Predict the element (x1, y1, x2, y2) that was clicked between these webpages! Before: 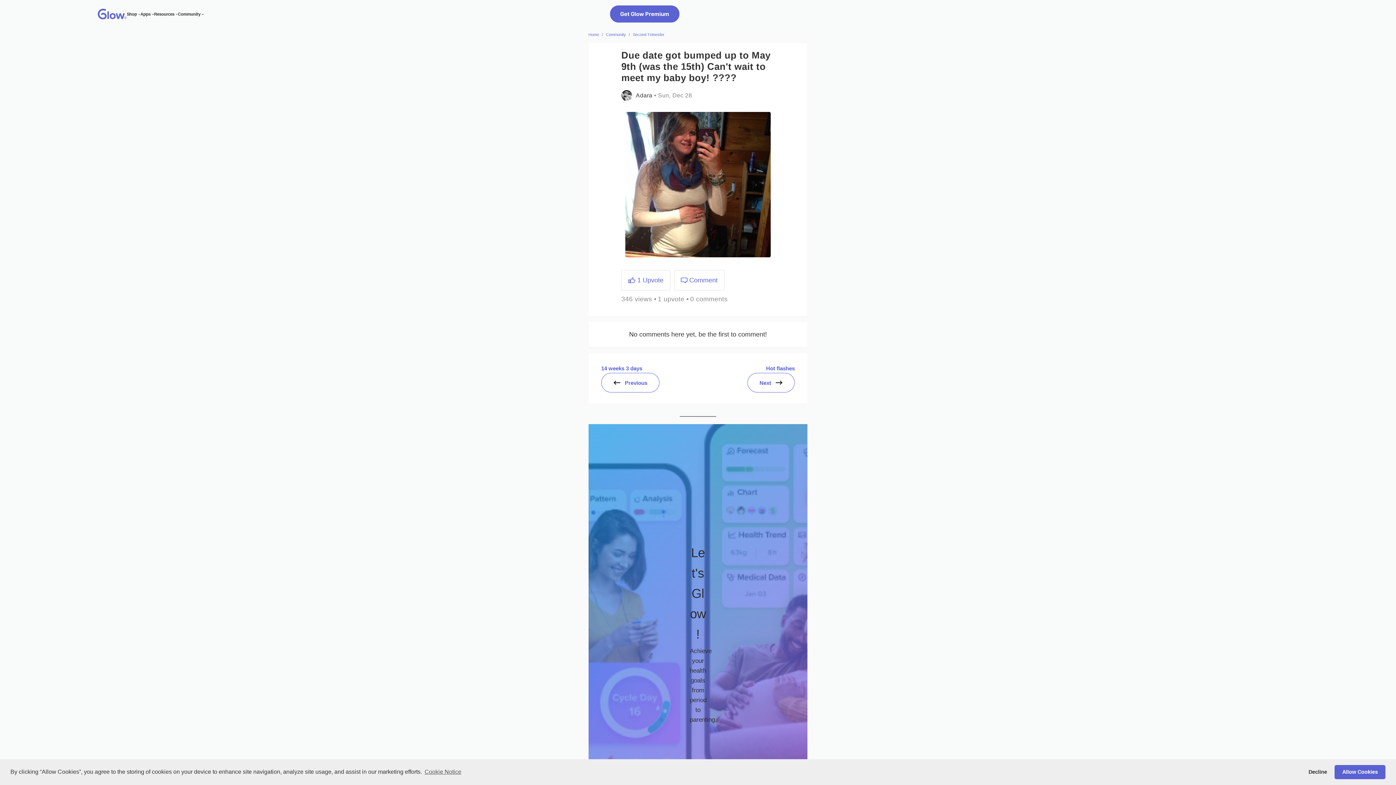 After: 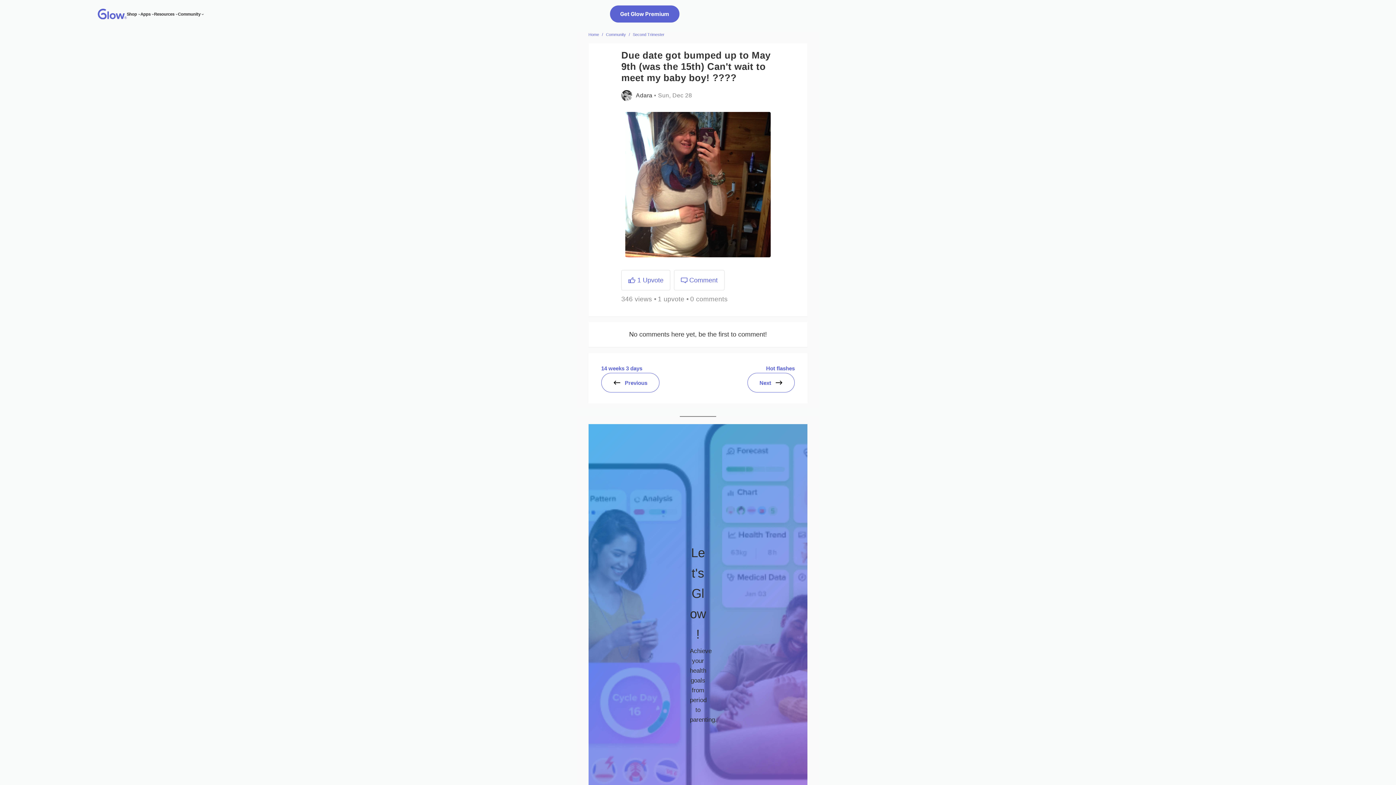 Action: label: deny cookies bbox: (1303, 765, 1332, 779)